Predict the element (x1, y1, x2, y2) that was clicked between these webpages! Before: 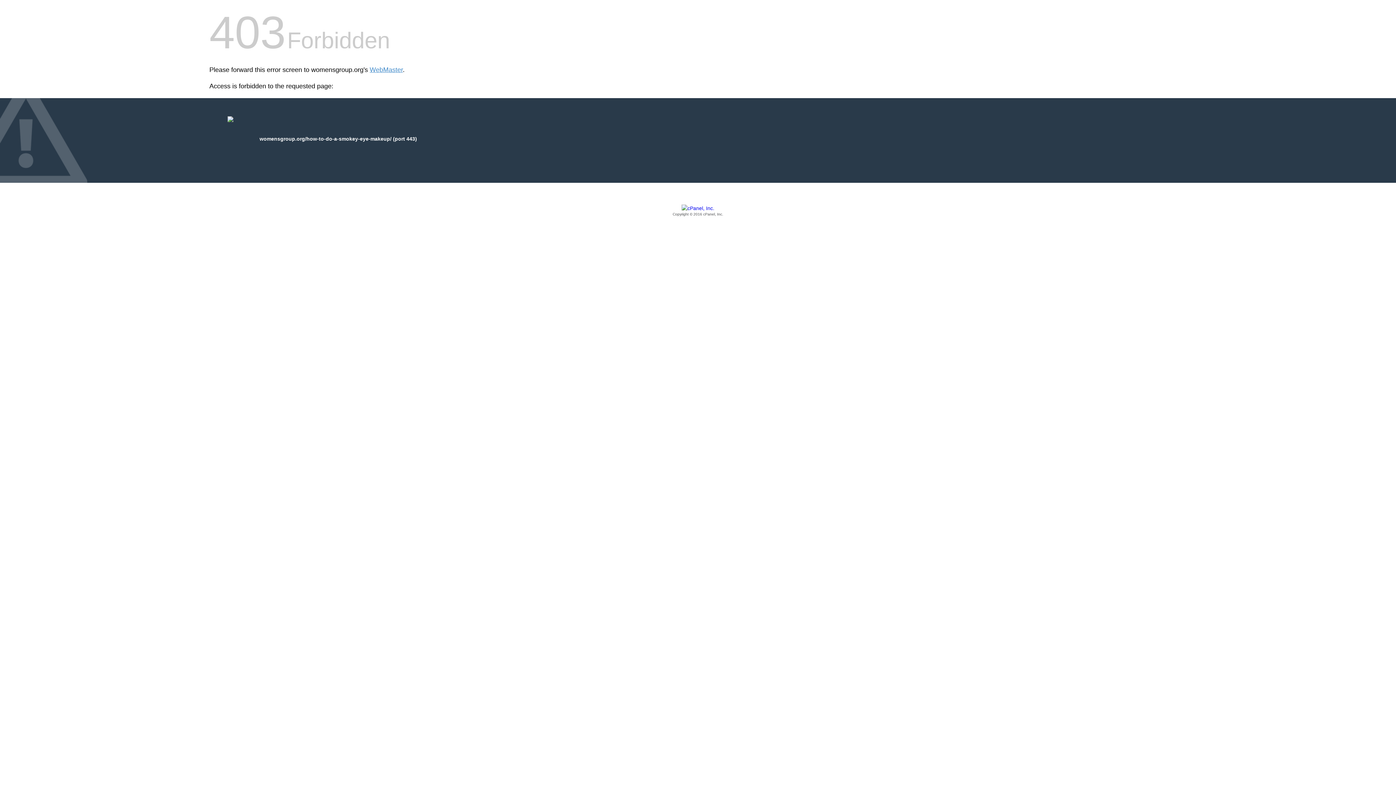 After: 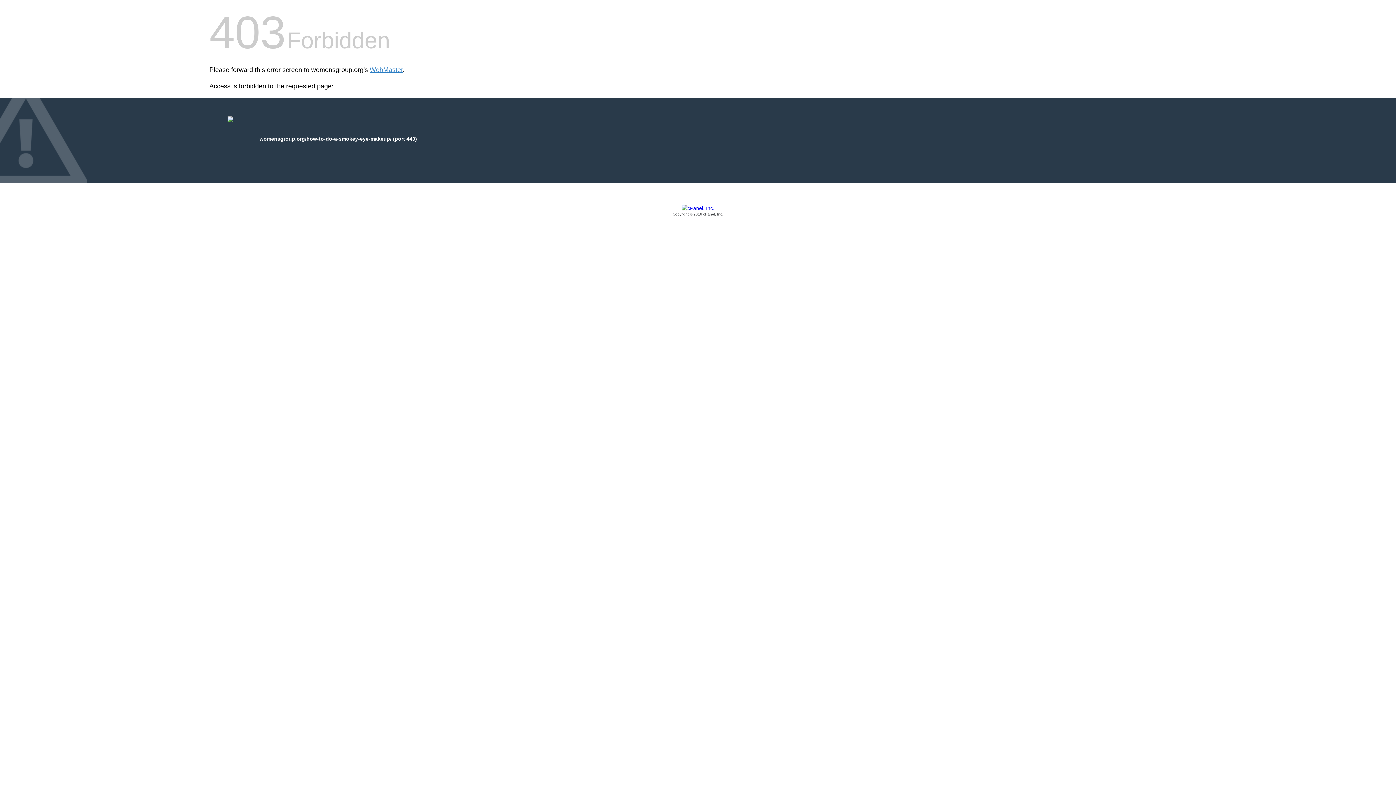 Action: label: Copyright © 2016 cPanel, Inc. bbox: (209, 205, 1186, 217)